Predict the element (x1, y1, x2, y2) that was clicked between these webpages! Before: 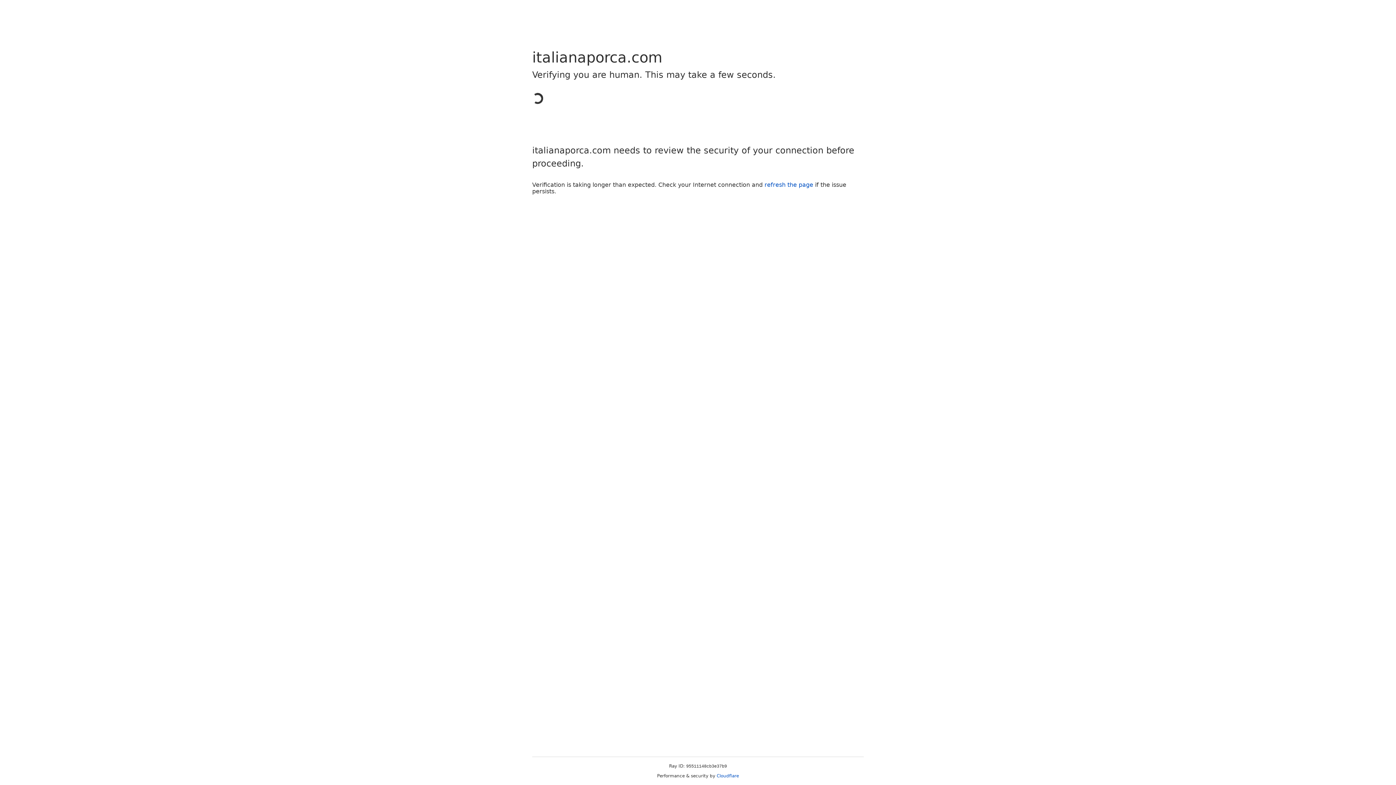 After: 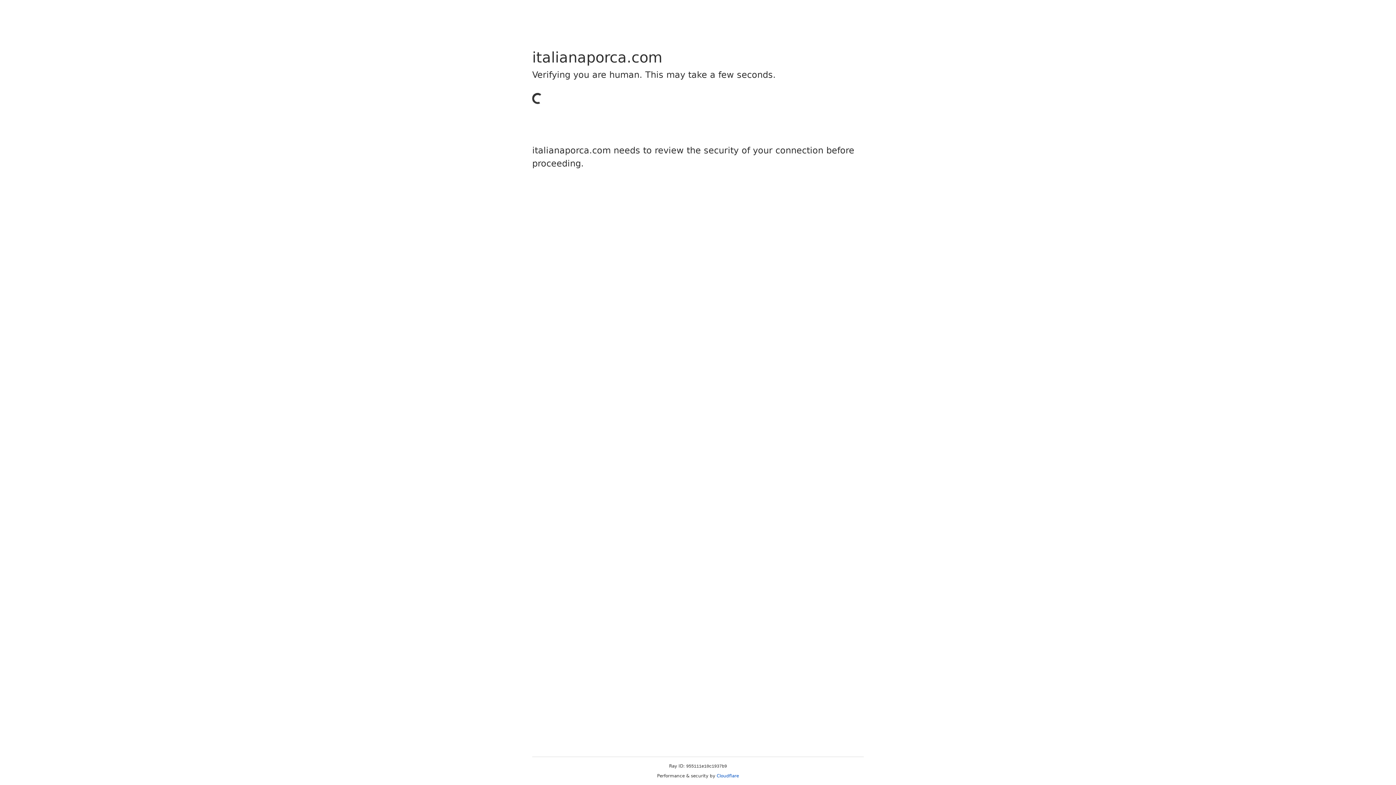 Action: label: Cloudflare bbox: (716, 773, 739, 778)